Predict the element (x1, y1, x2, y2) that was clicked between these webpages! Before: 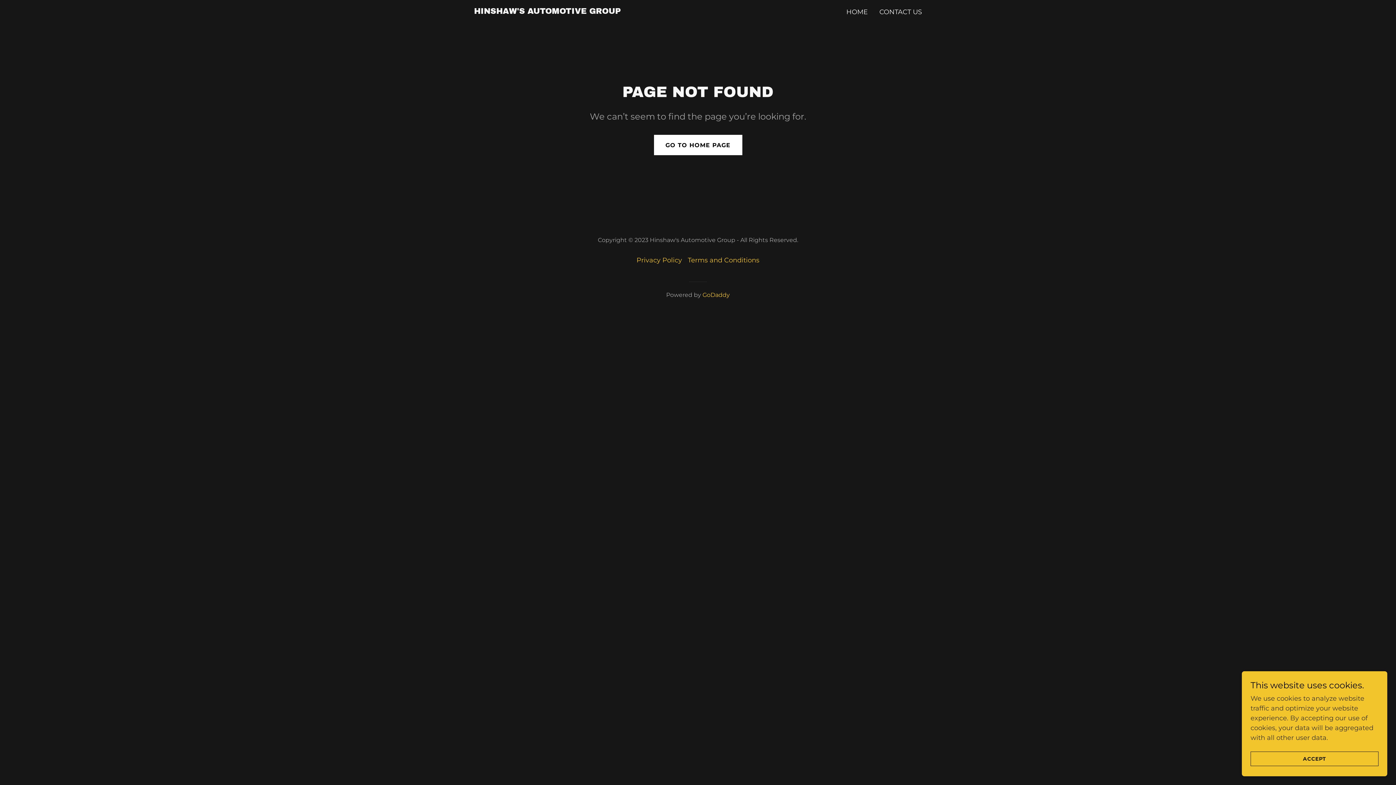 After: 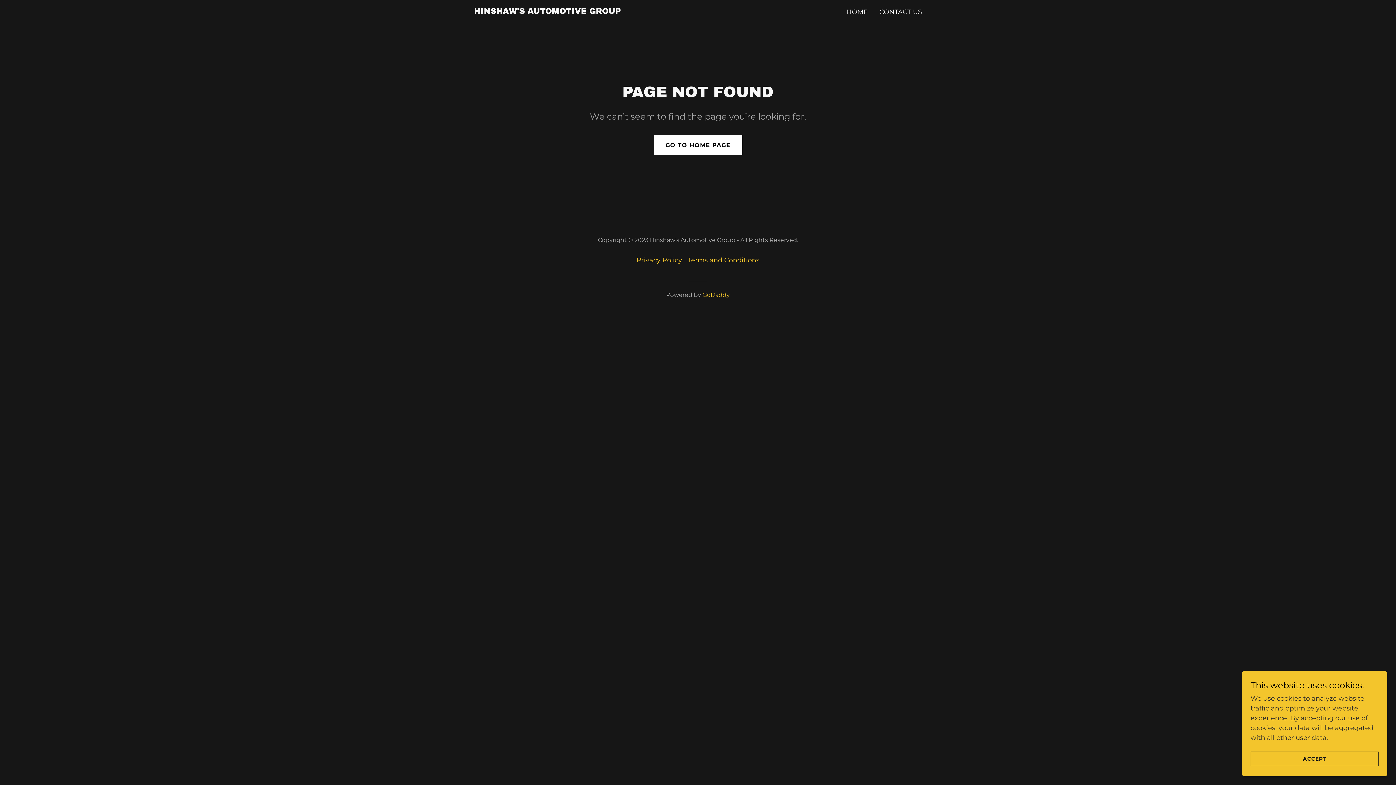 Action: label: GoDaddy bbox: (702, 291, 730, 298)